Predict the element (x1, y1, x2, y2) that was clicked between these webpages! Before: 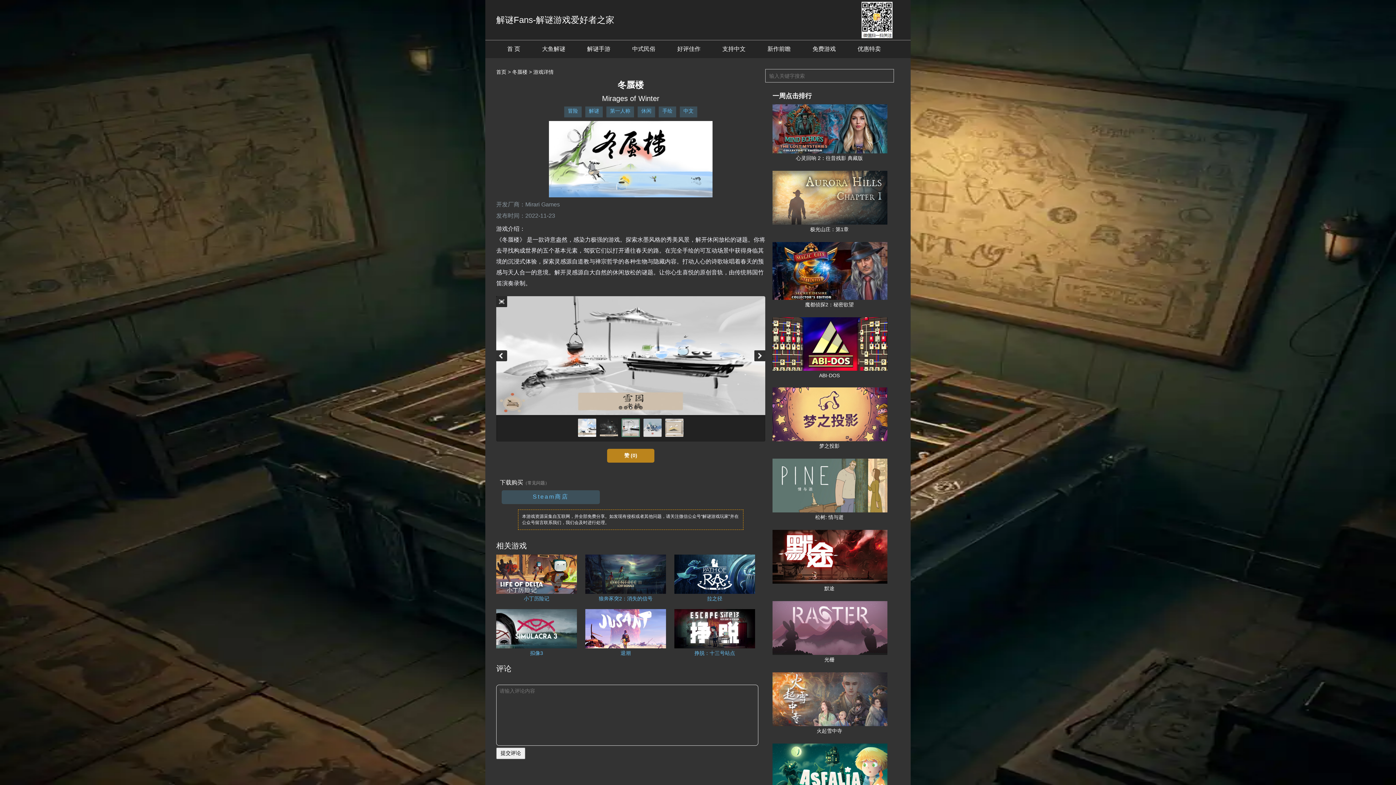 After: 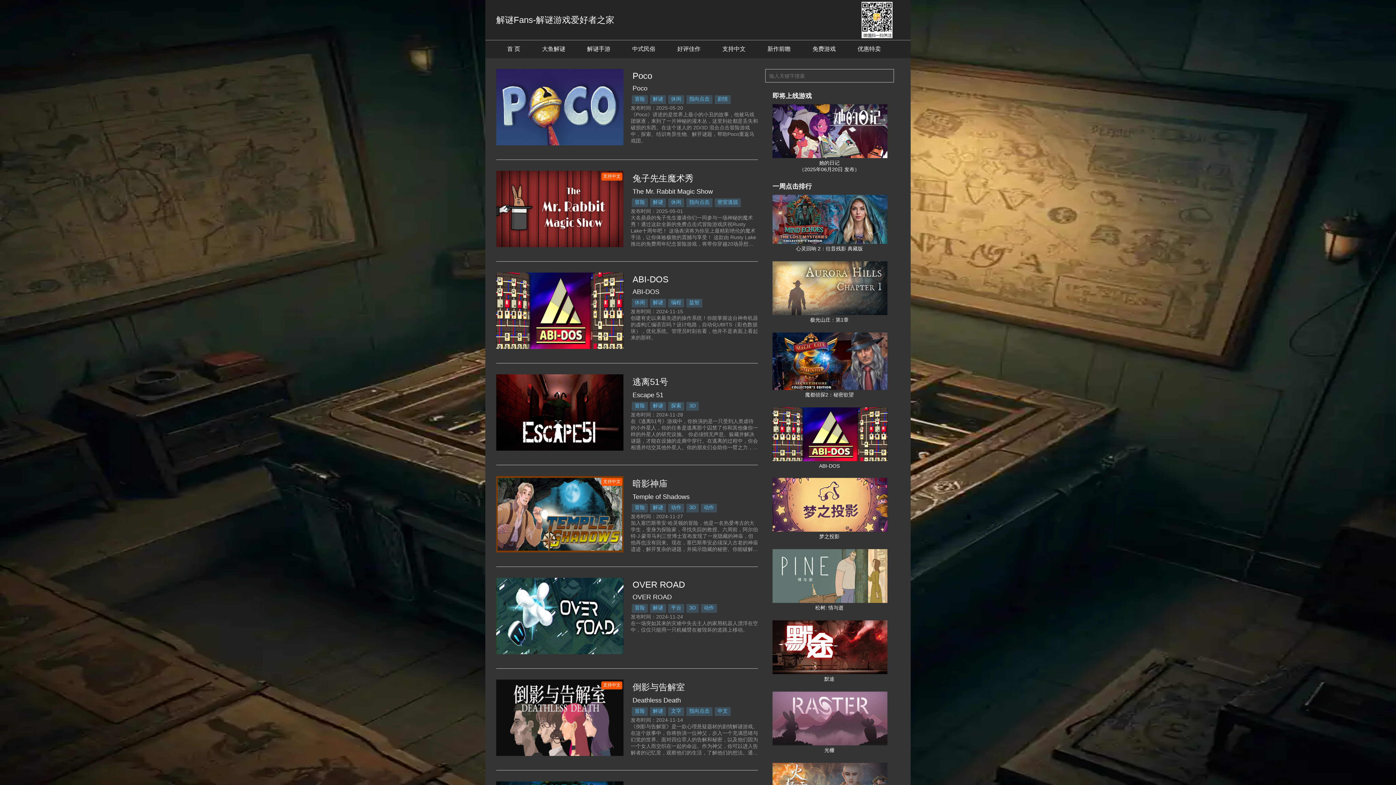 Action: bbox: (812, 45, 836, 52) label: 免费游戏